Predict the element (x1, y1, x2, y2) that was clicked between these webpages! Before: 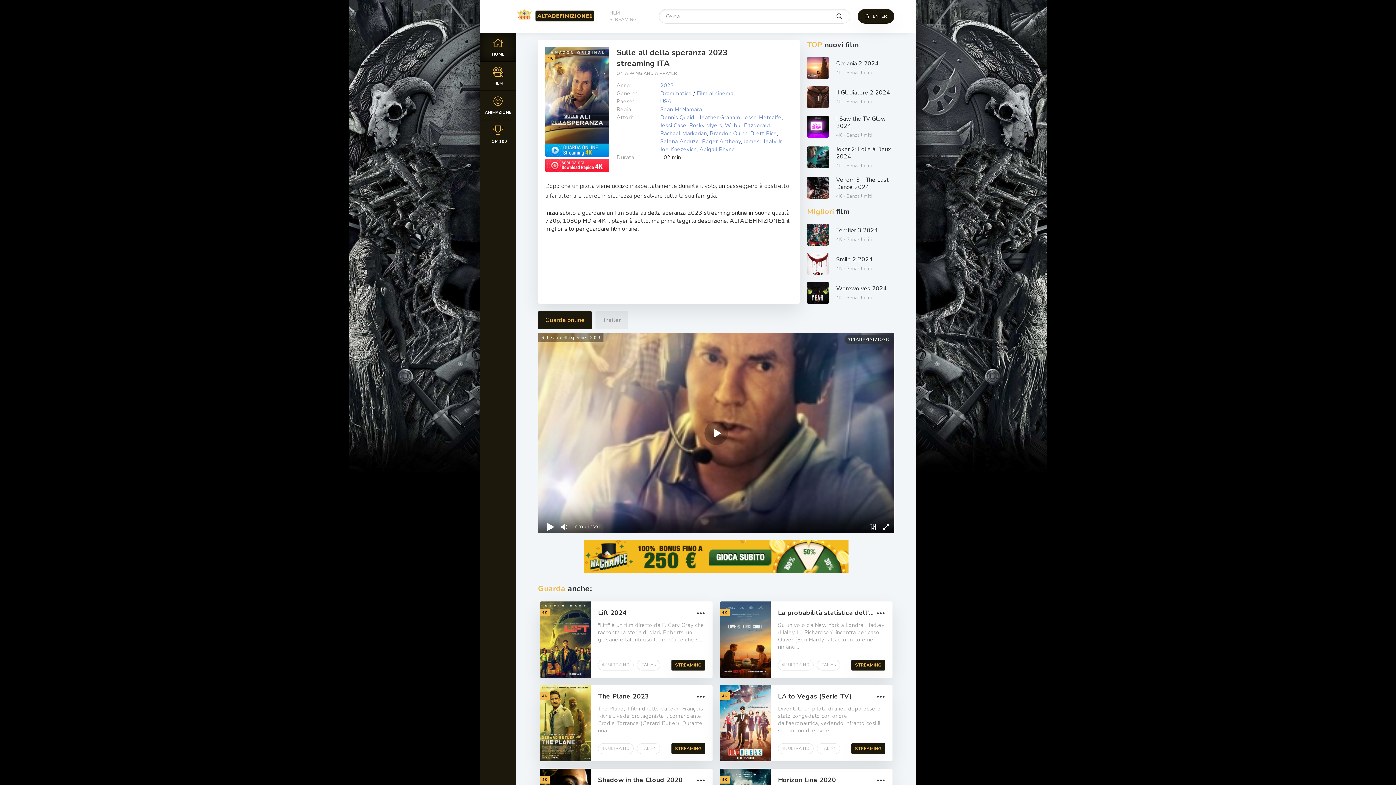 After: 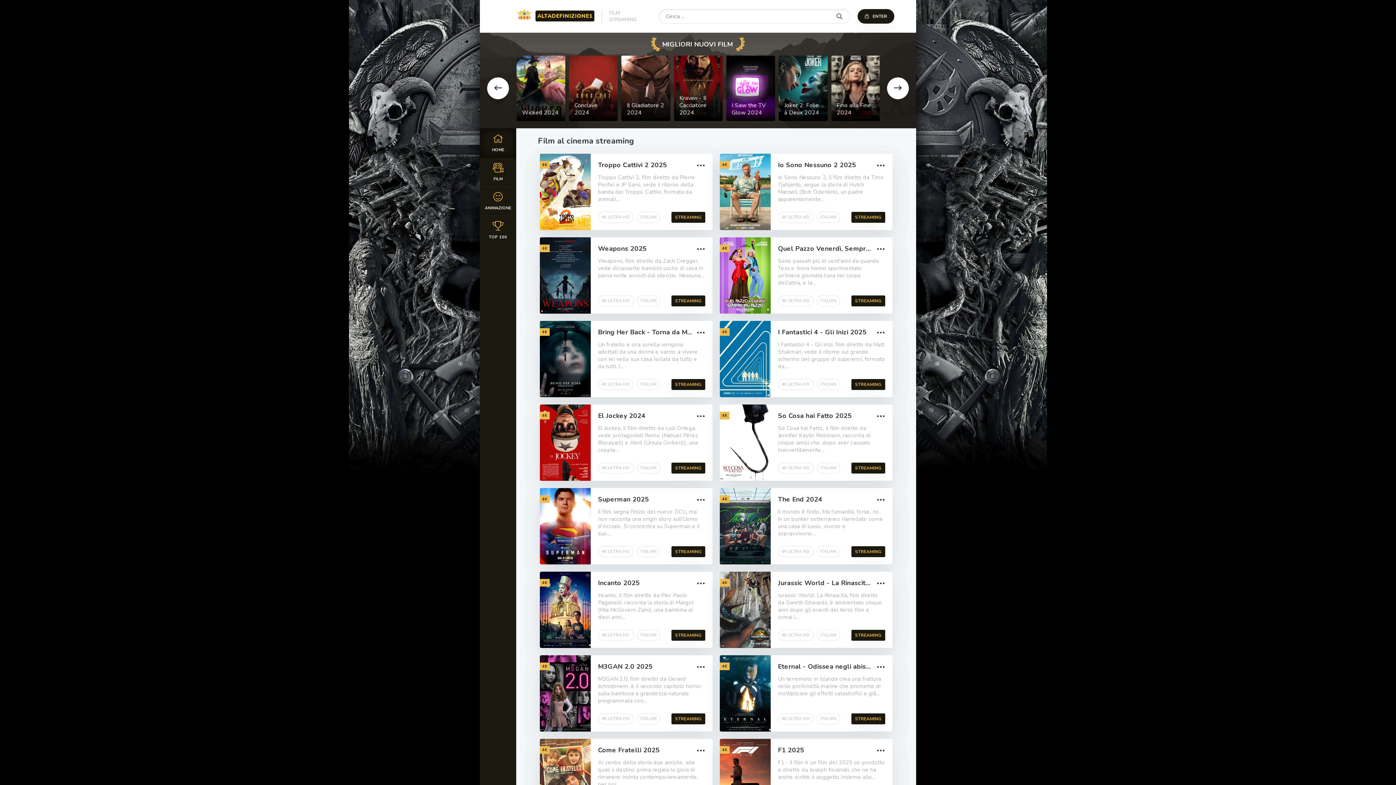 Action: label: Film al cinema bbox: (696, 89, 733, 97)